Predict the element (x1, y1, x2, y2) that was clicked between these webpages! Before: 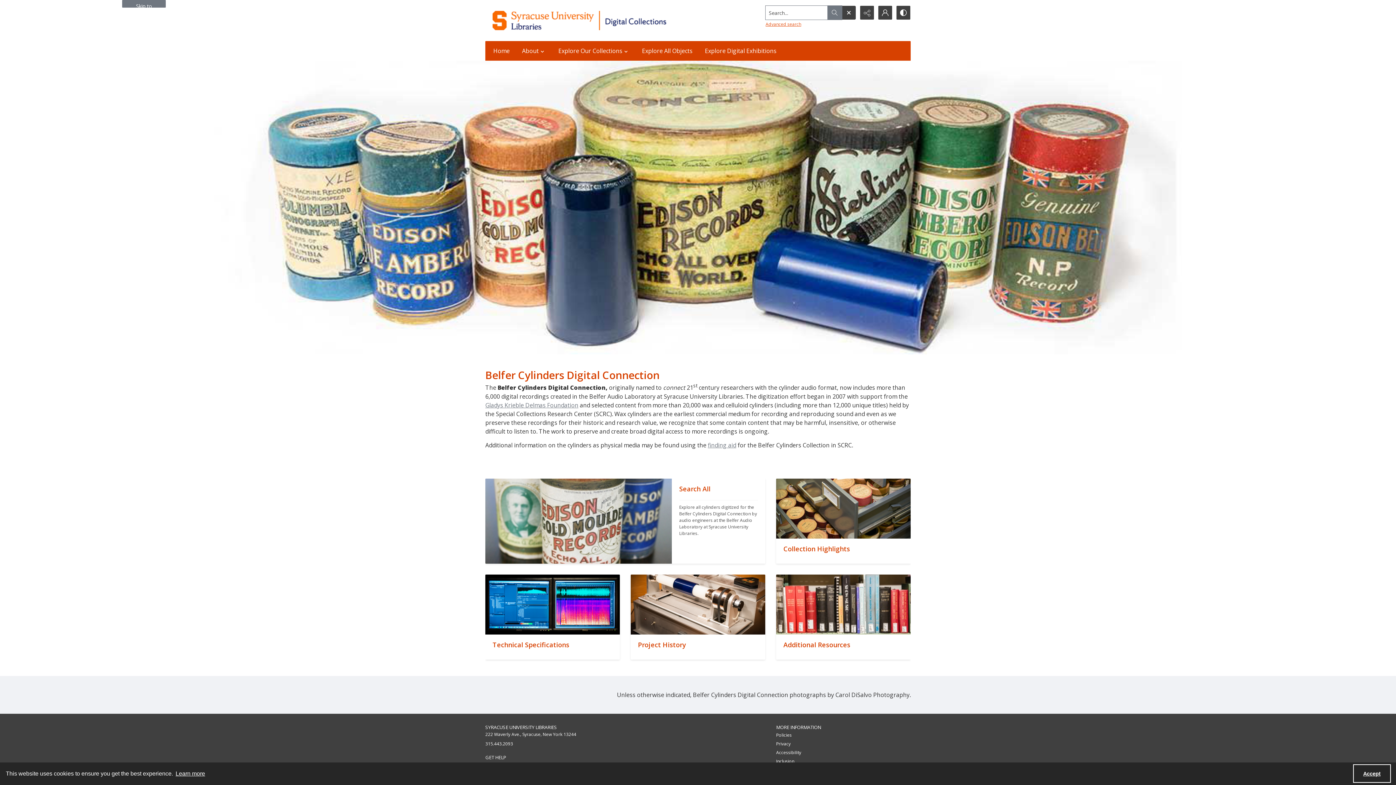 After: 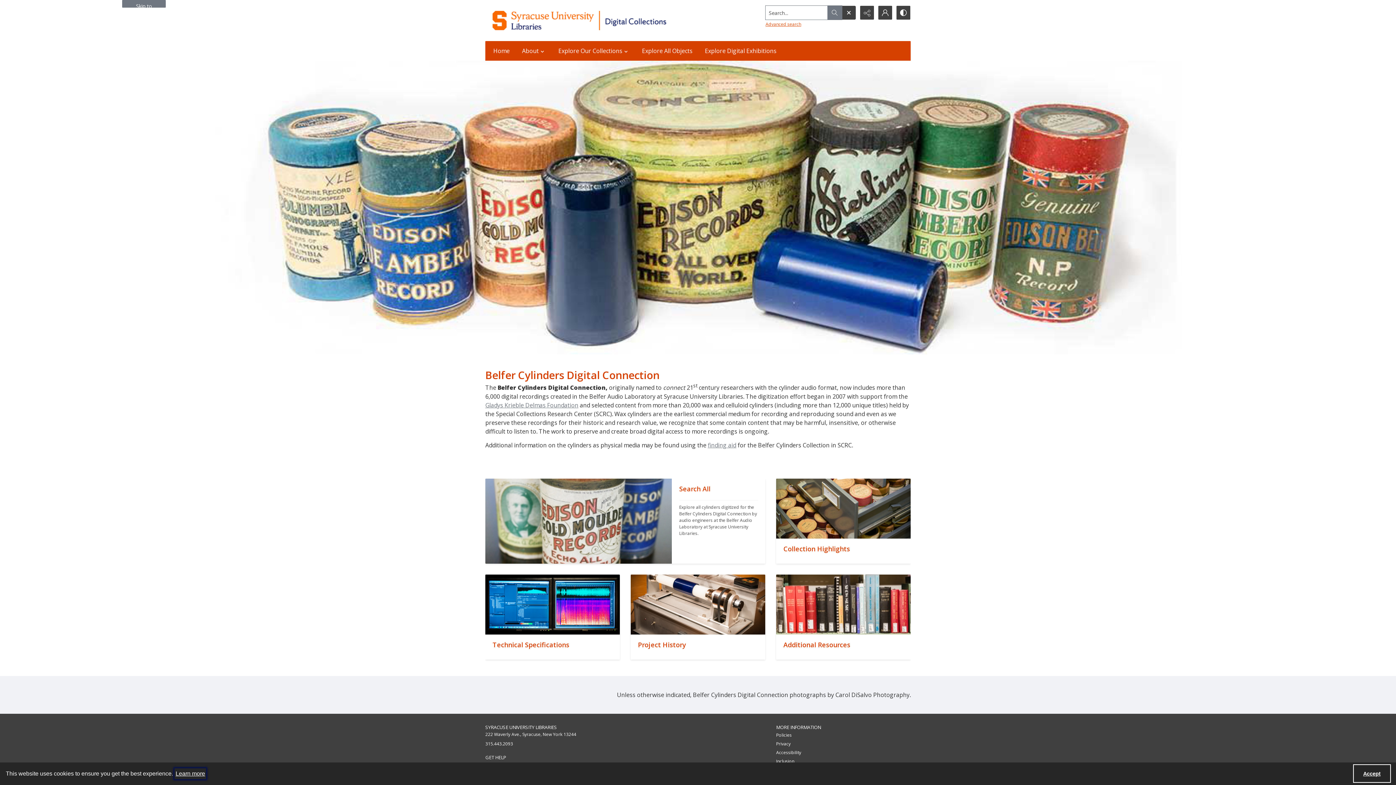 Action: bbox: (174, 768, 206, 779) label: learn more about cookies